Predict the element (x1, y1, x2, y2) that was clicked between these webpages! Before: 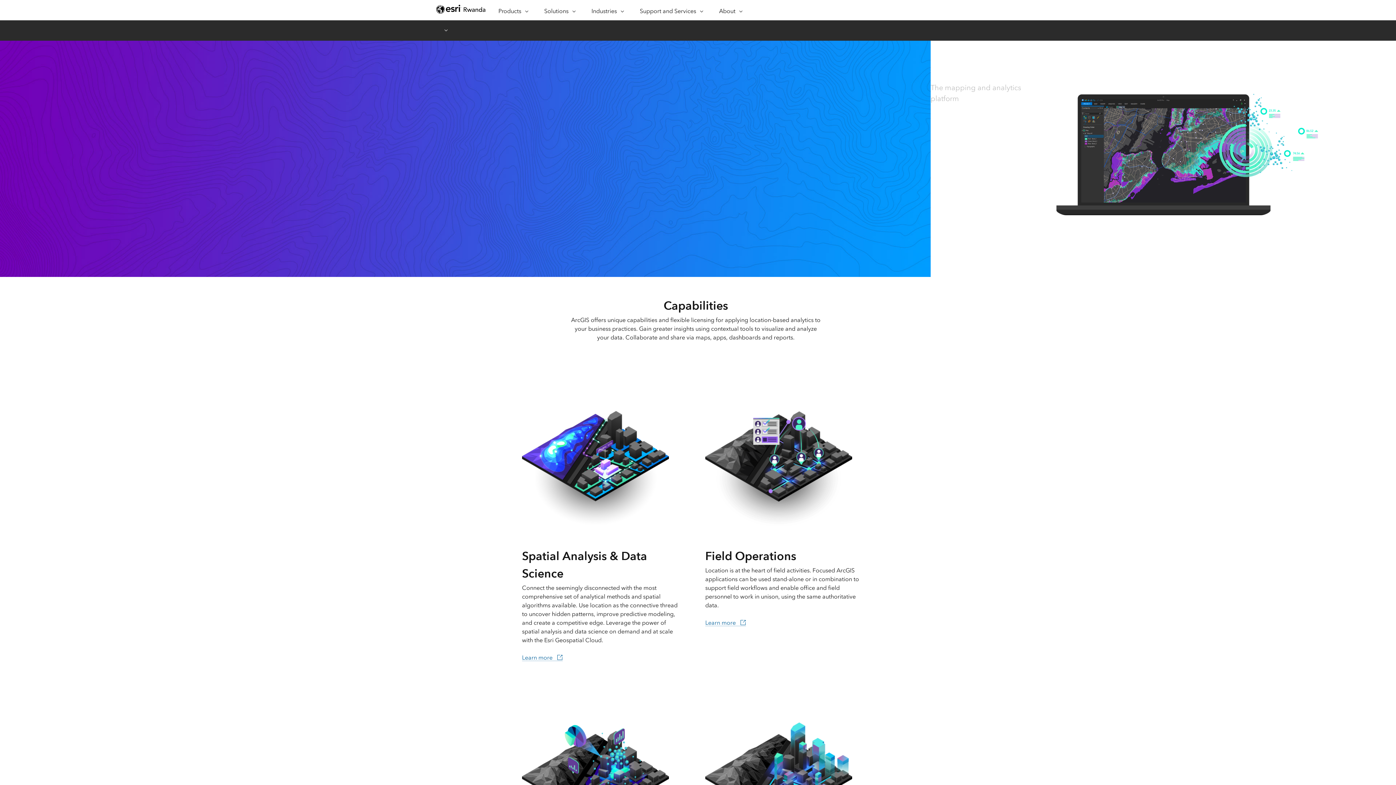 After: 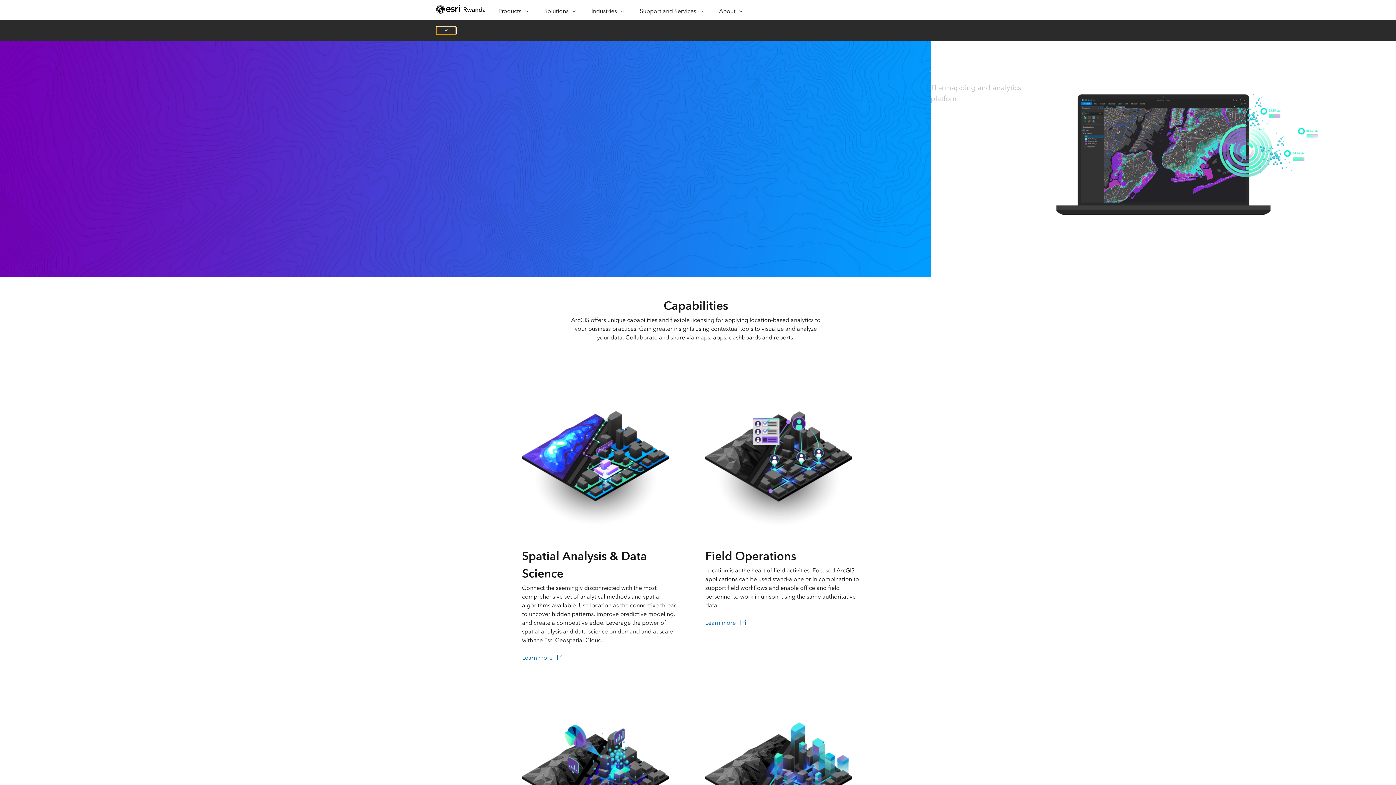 Action: bbox: (436, 26, 456, 34) label: Menu